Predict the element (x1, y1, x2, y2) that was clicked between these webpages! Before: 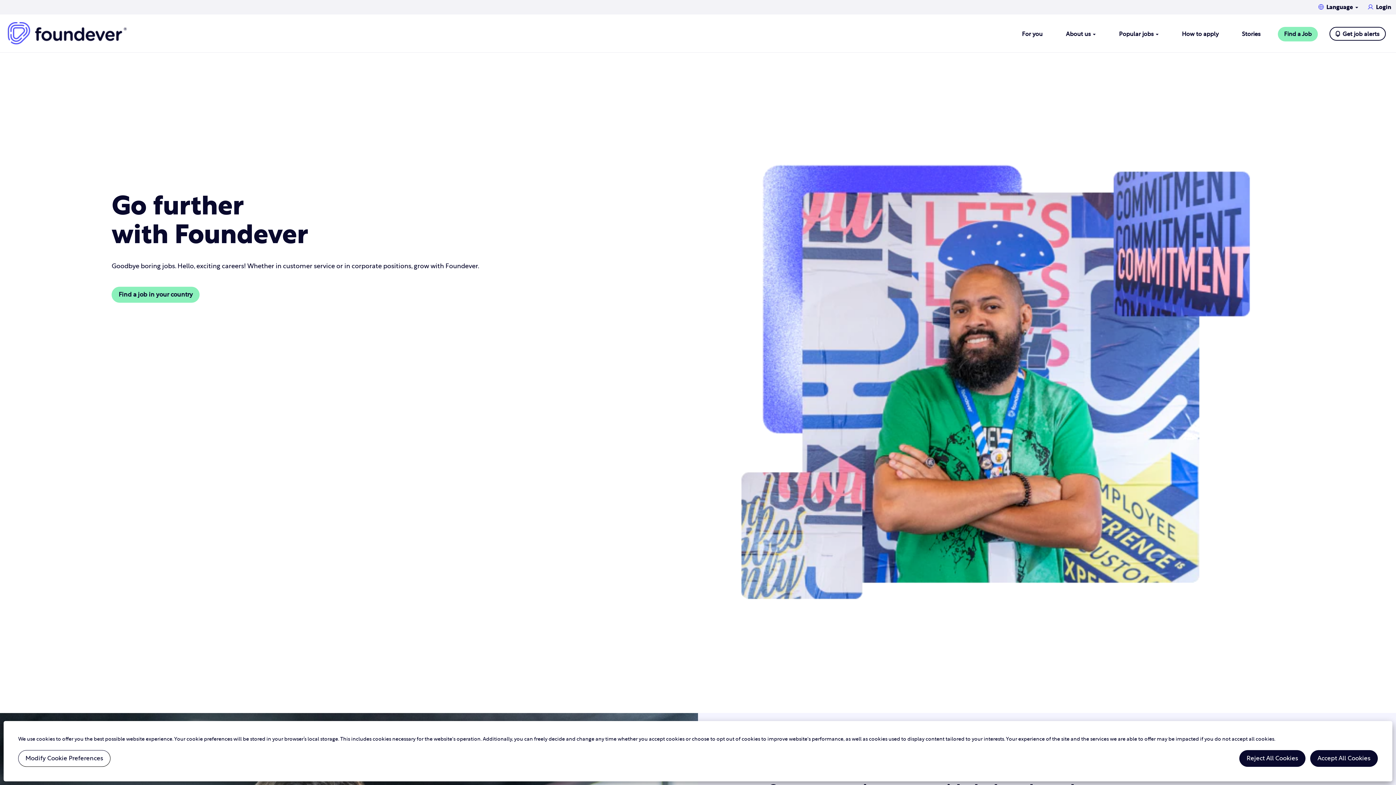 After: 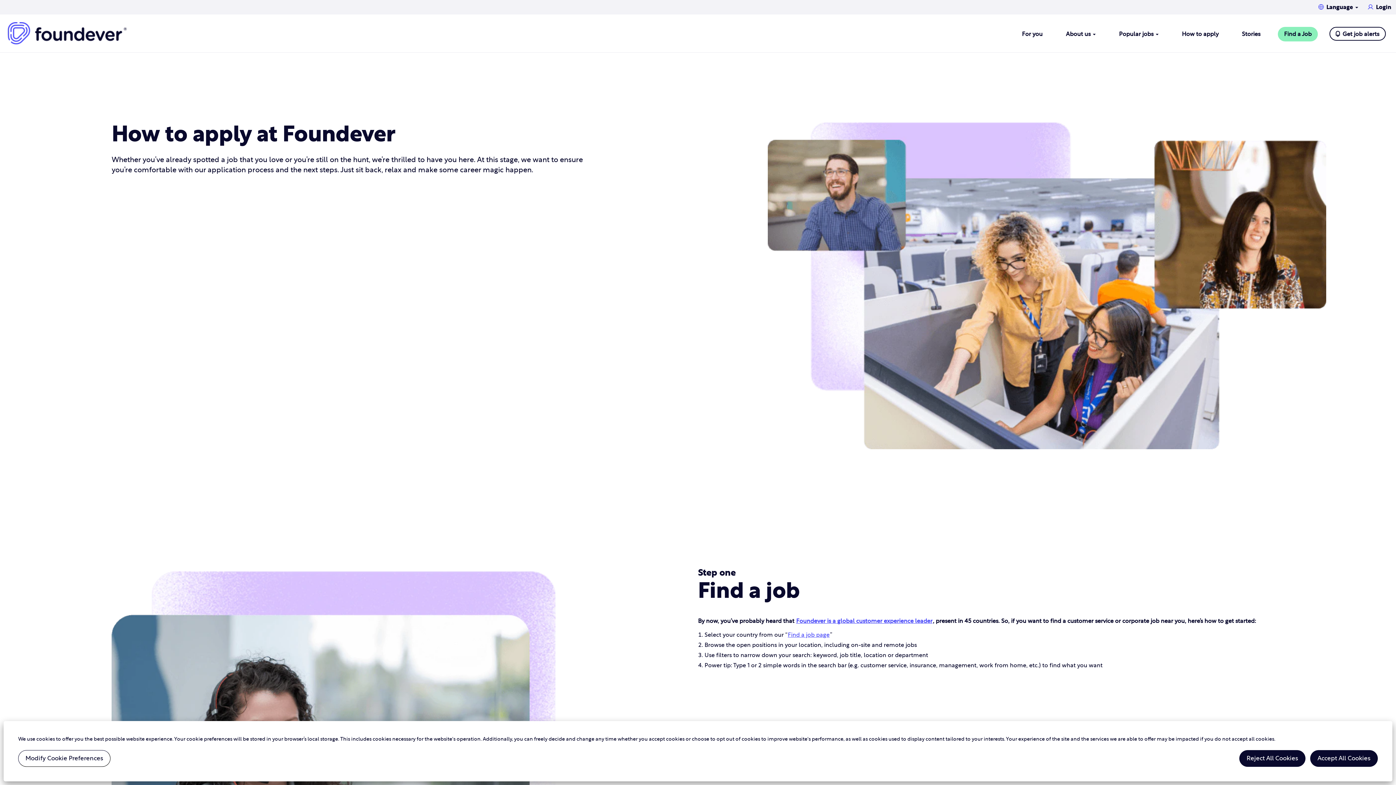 Action: label: How to apply bbox: (1176, 26, 1224, 42)